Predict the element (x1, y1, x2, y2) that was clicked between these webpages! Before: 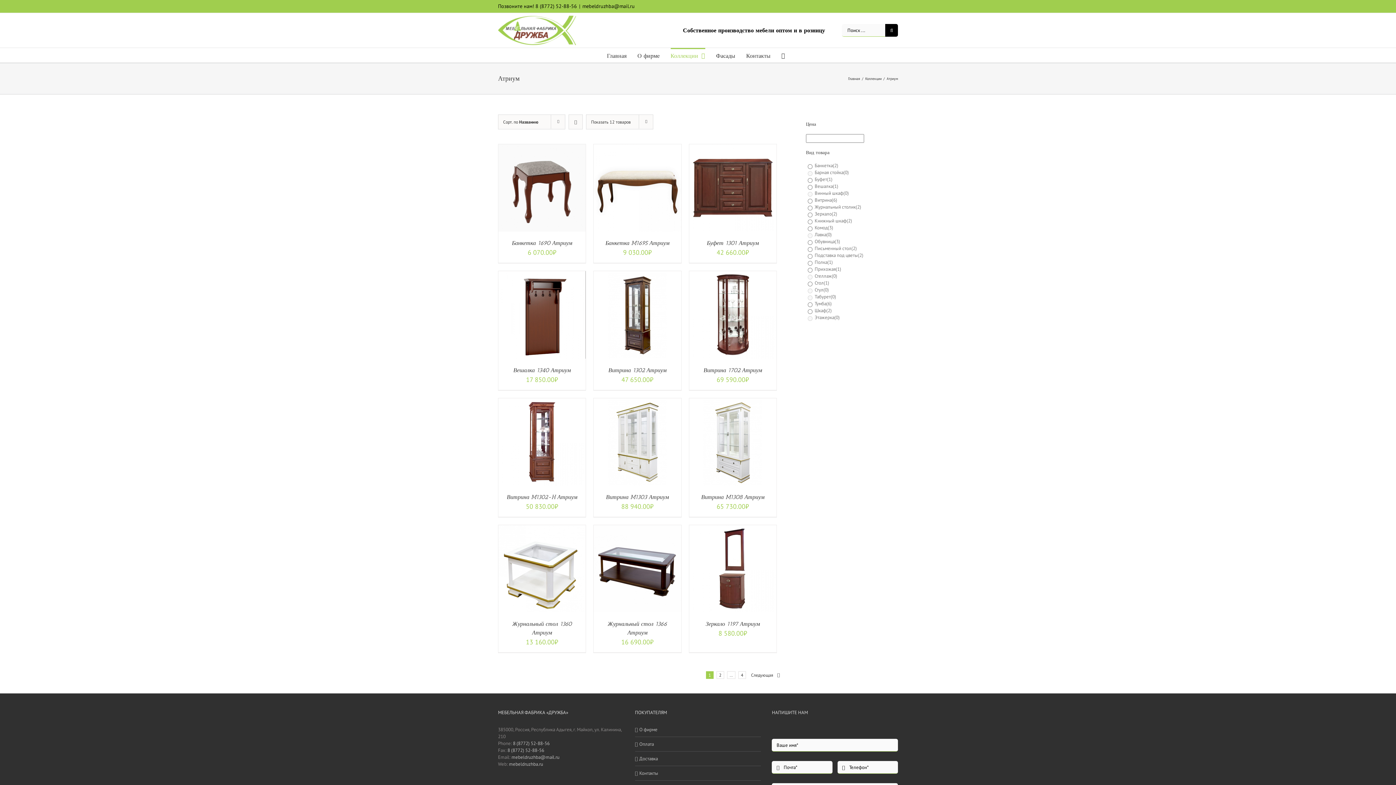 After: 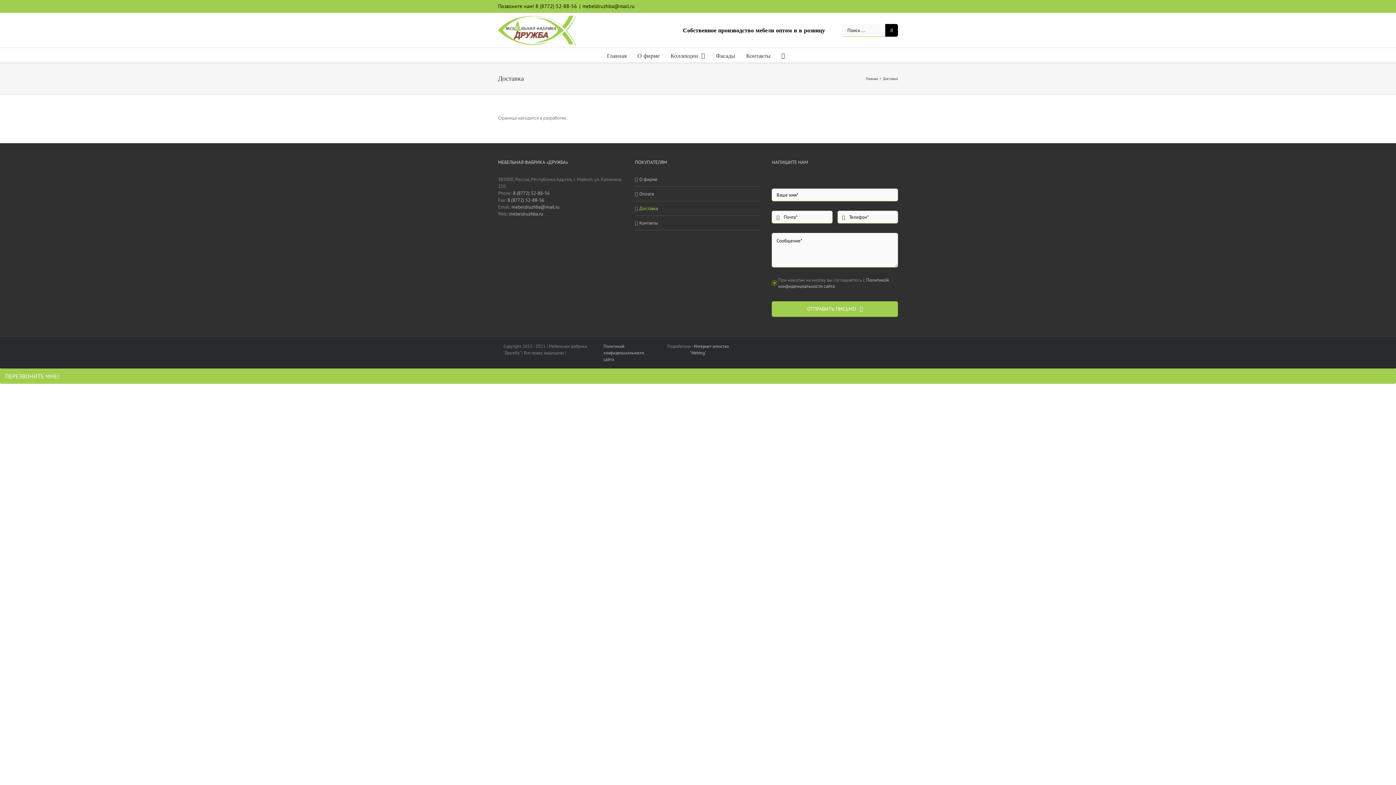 Action: label: Доставка bbox: (639, 755, 757, 762)